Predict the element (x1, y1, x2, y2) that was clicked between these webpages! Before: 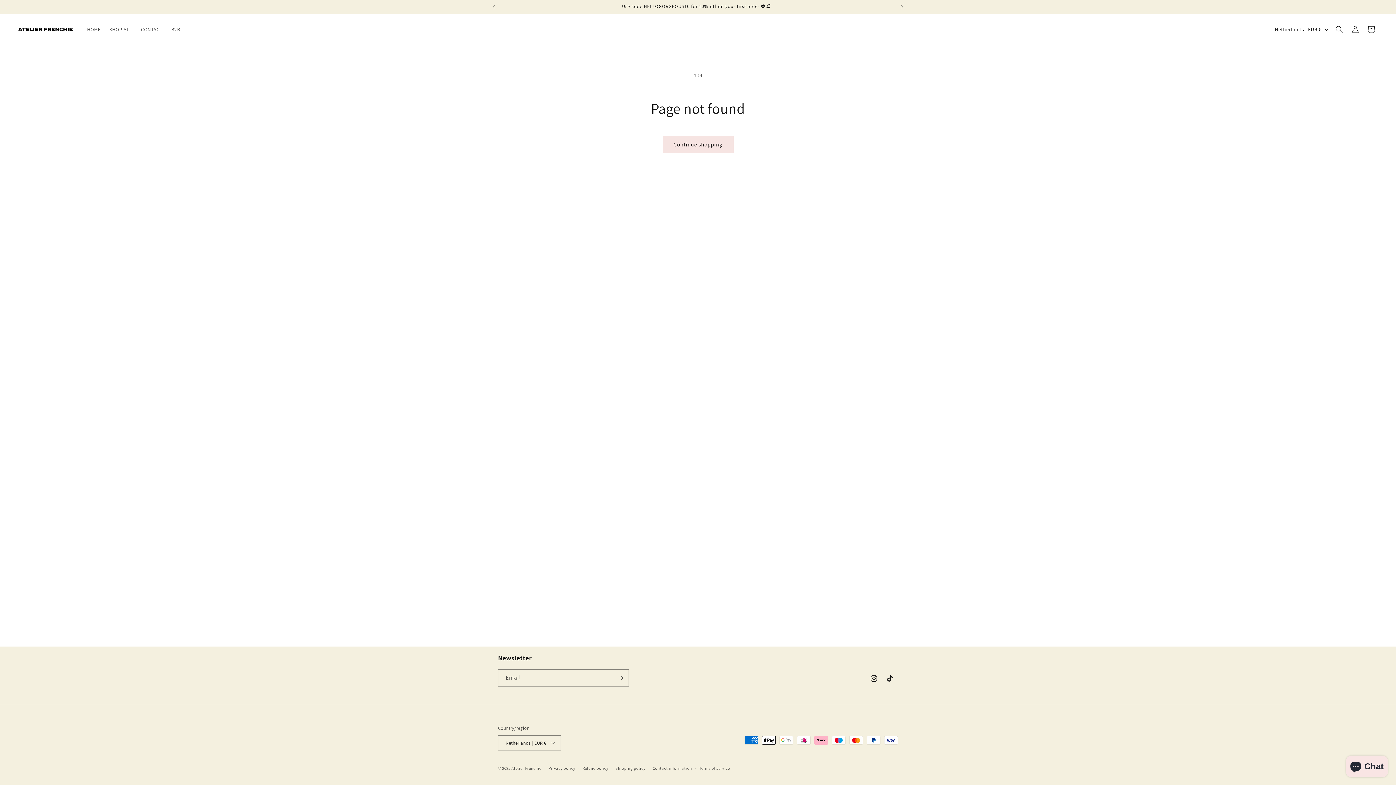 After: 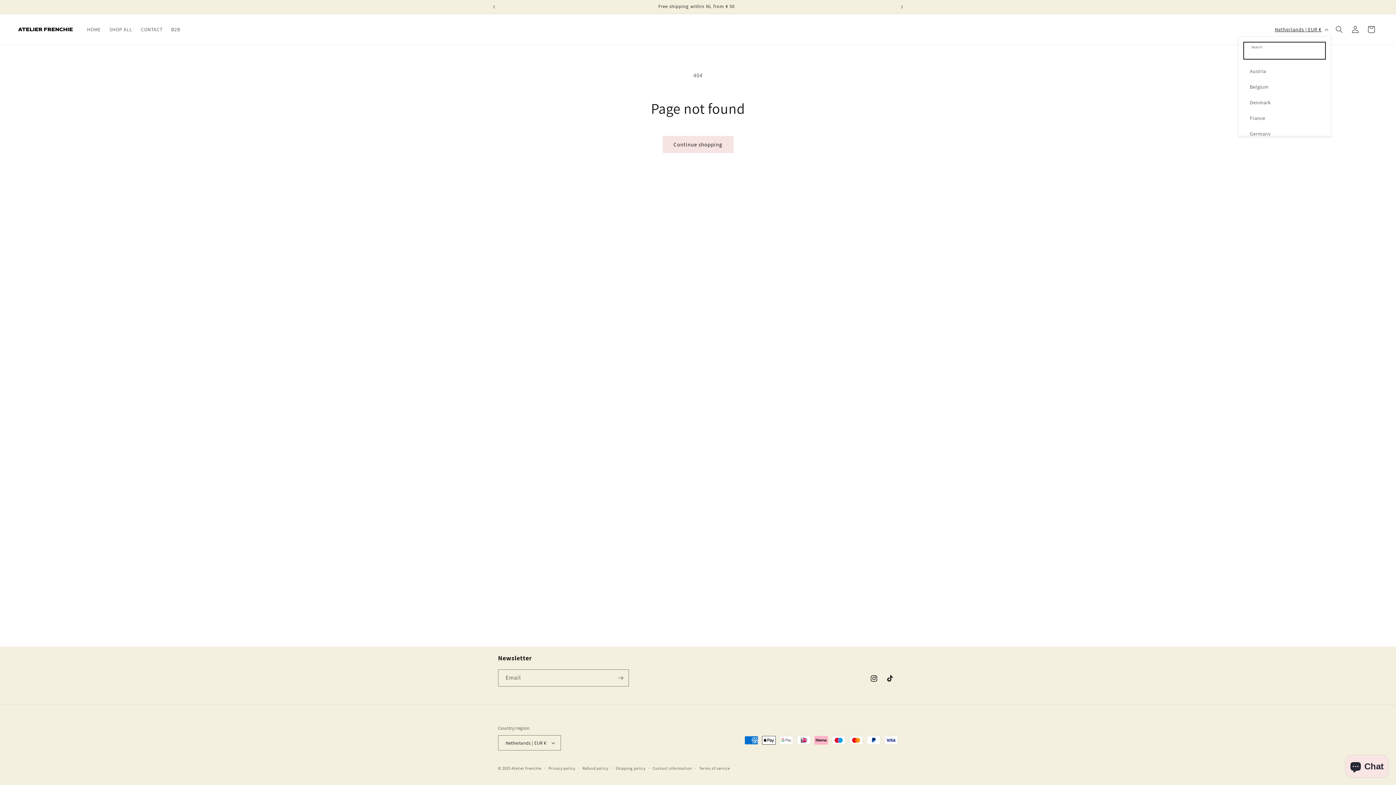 Action: bbox: (1270, 22, 1331, 36) label: Netherlands | EUR €